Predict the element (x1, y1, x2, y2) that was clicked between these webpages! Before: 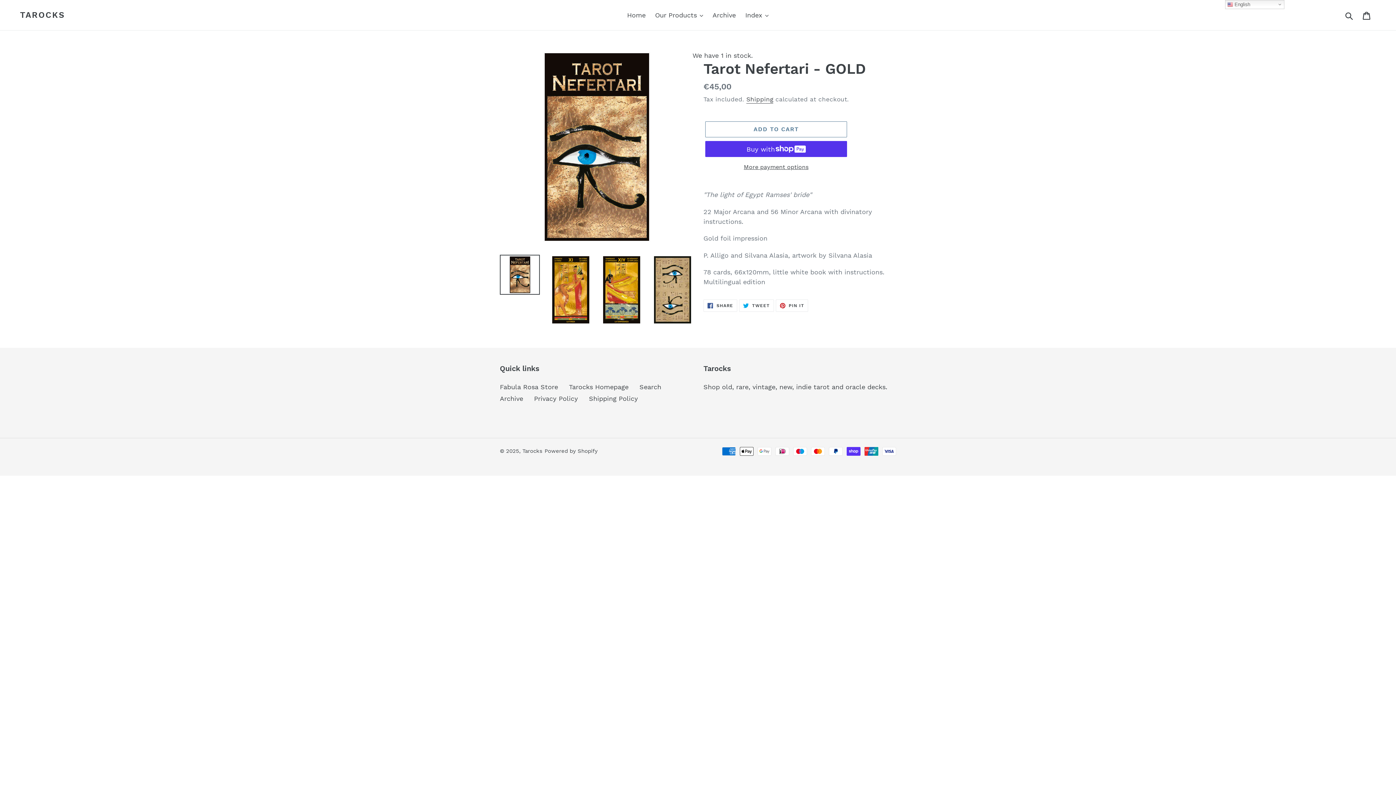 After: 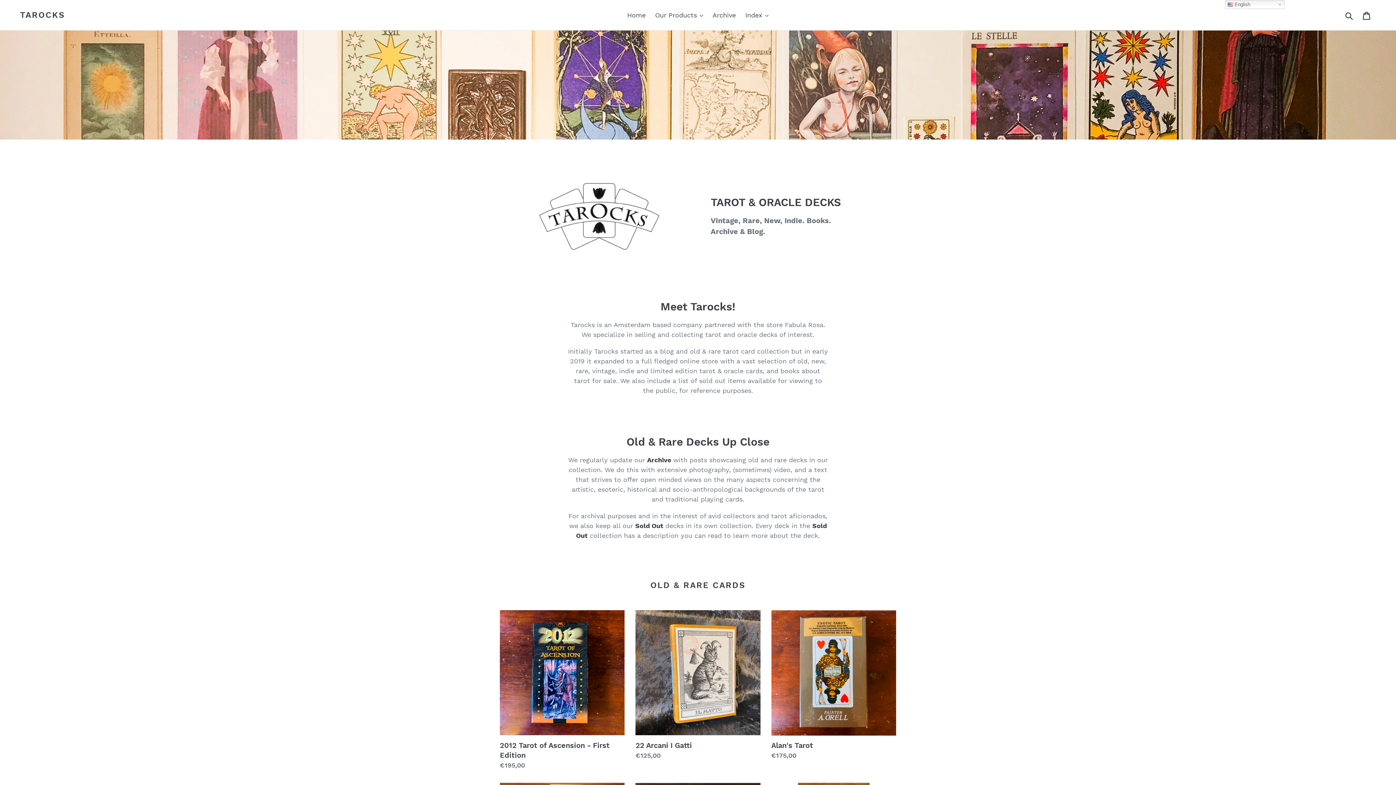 Action: label: Tarocks Homepage bbox: (569, 383, 628, 391)